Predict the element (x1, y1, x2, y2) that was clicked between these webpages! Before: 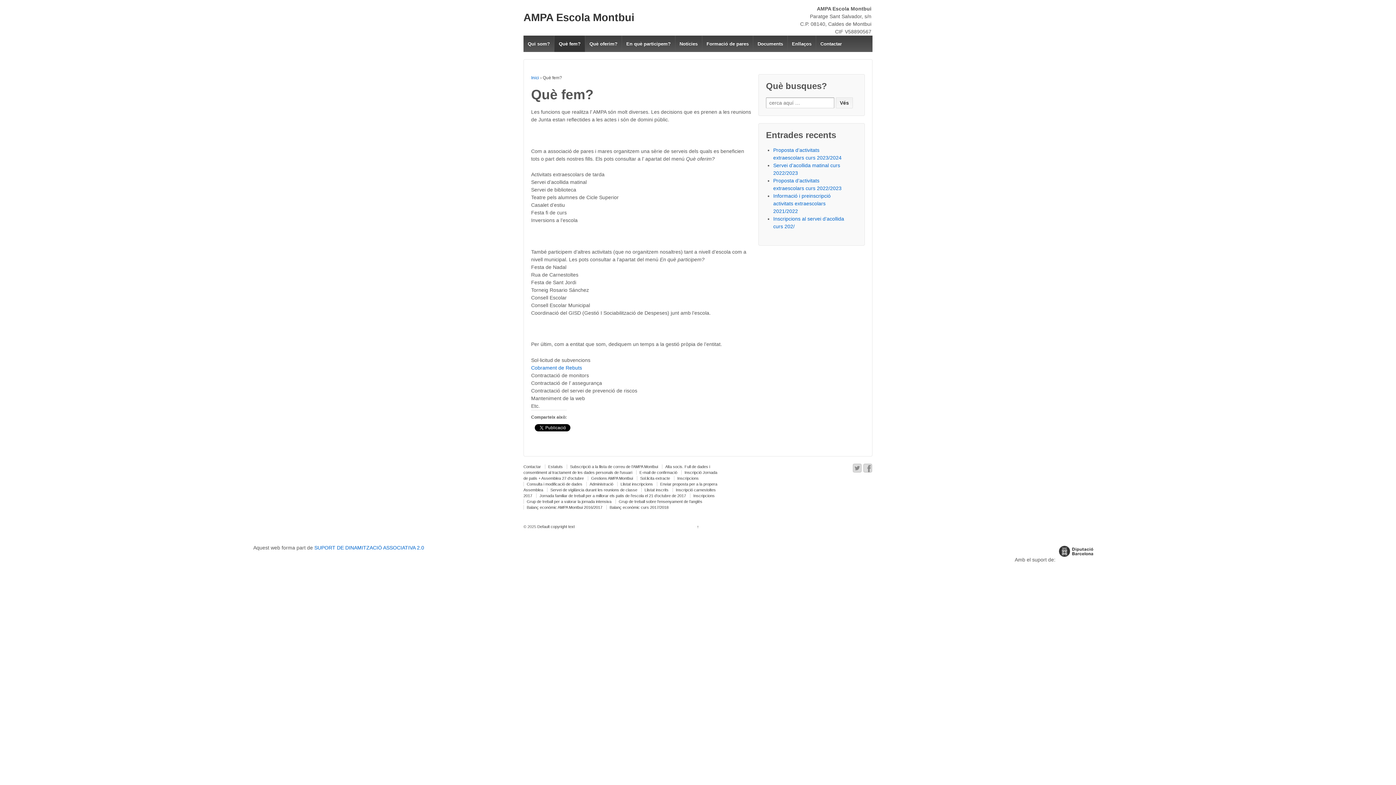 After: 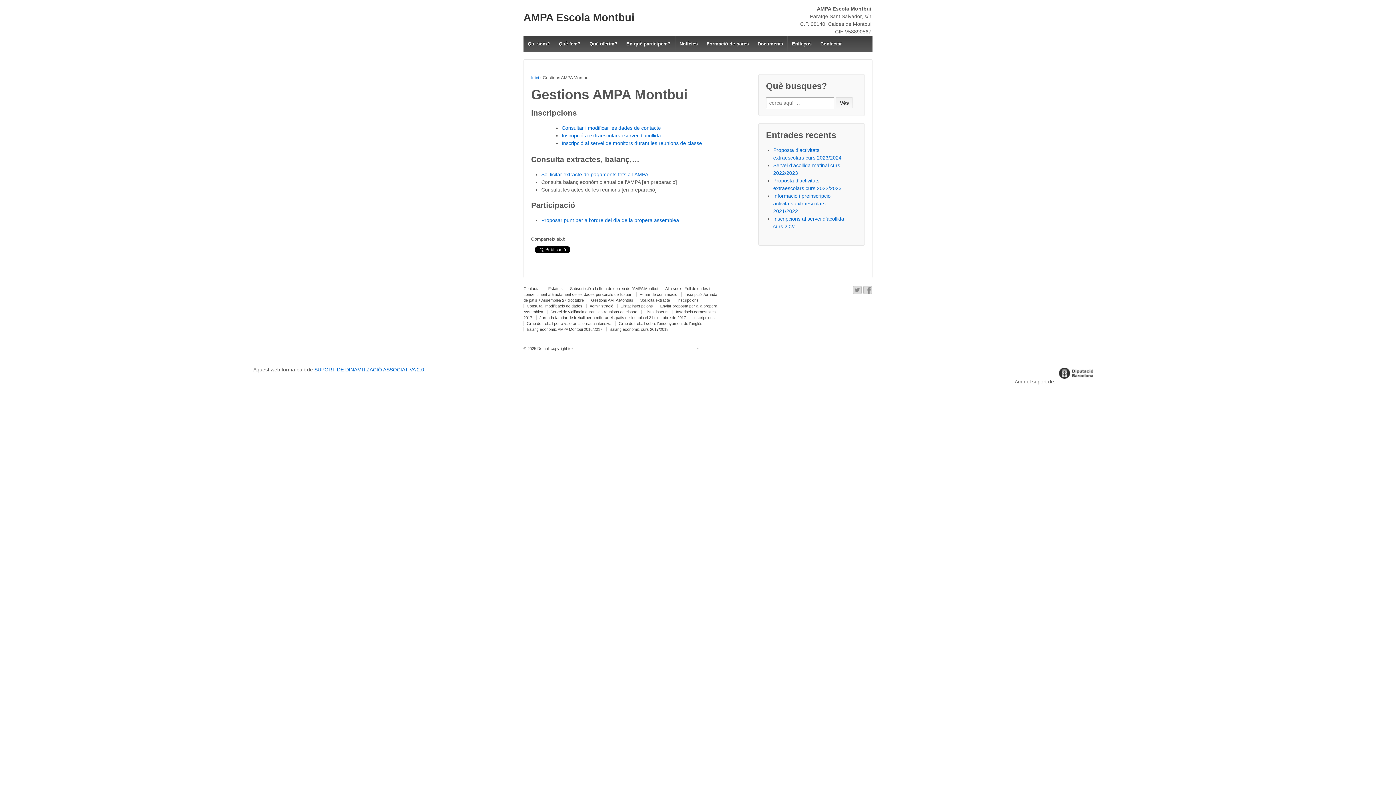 Action: label: Gestions AMPA Montbui bbox: (588, 476, 636, 480)